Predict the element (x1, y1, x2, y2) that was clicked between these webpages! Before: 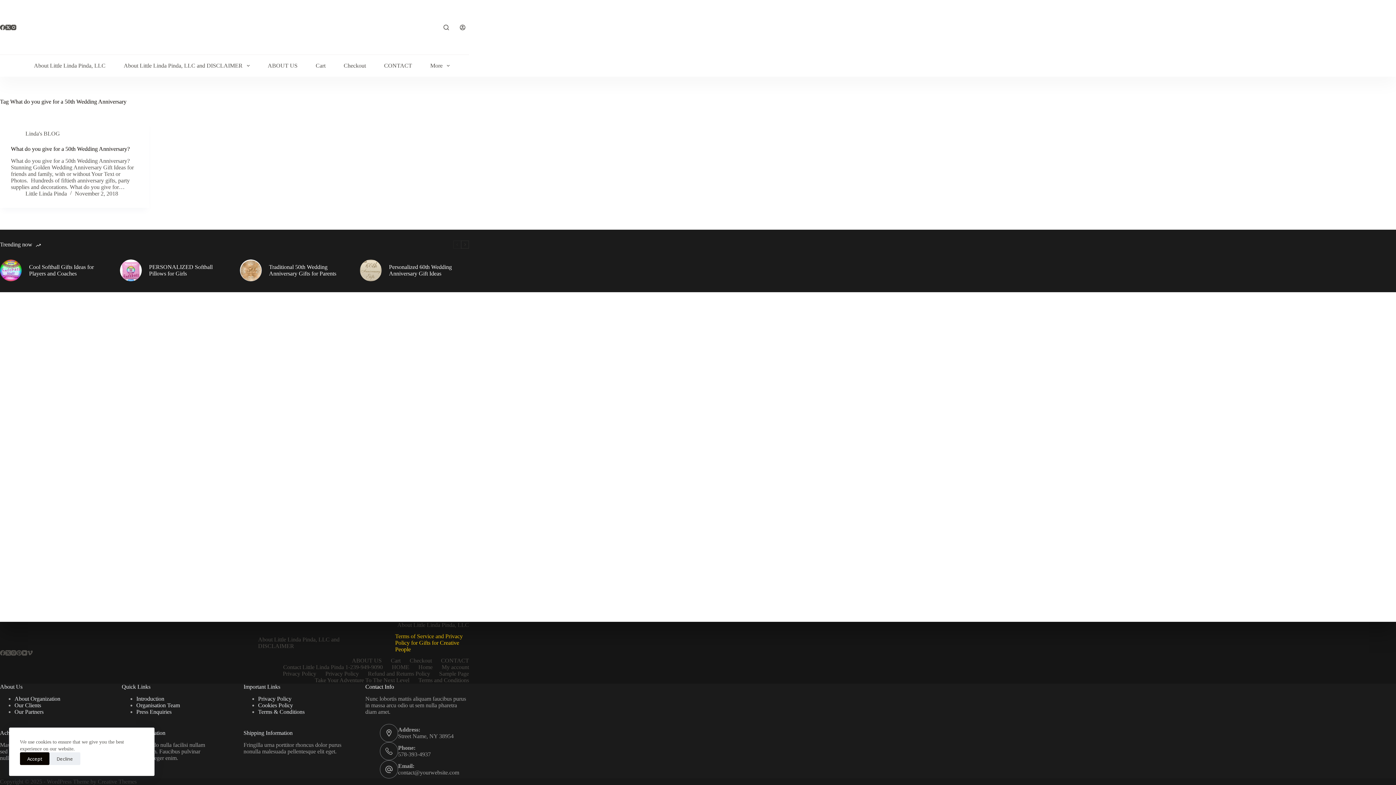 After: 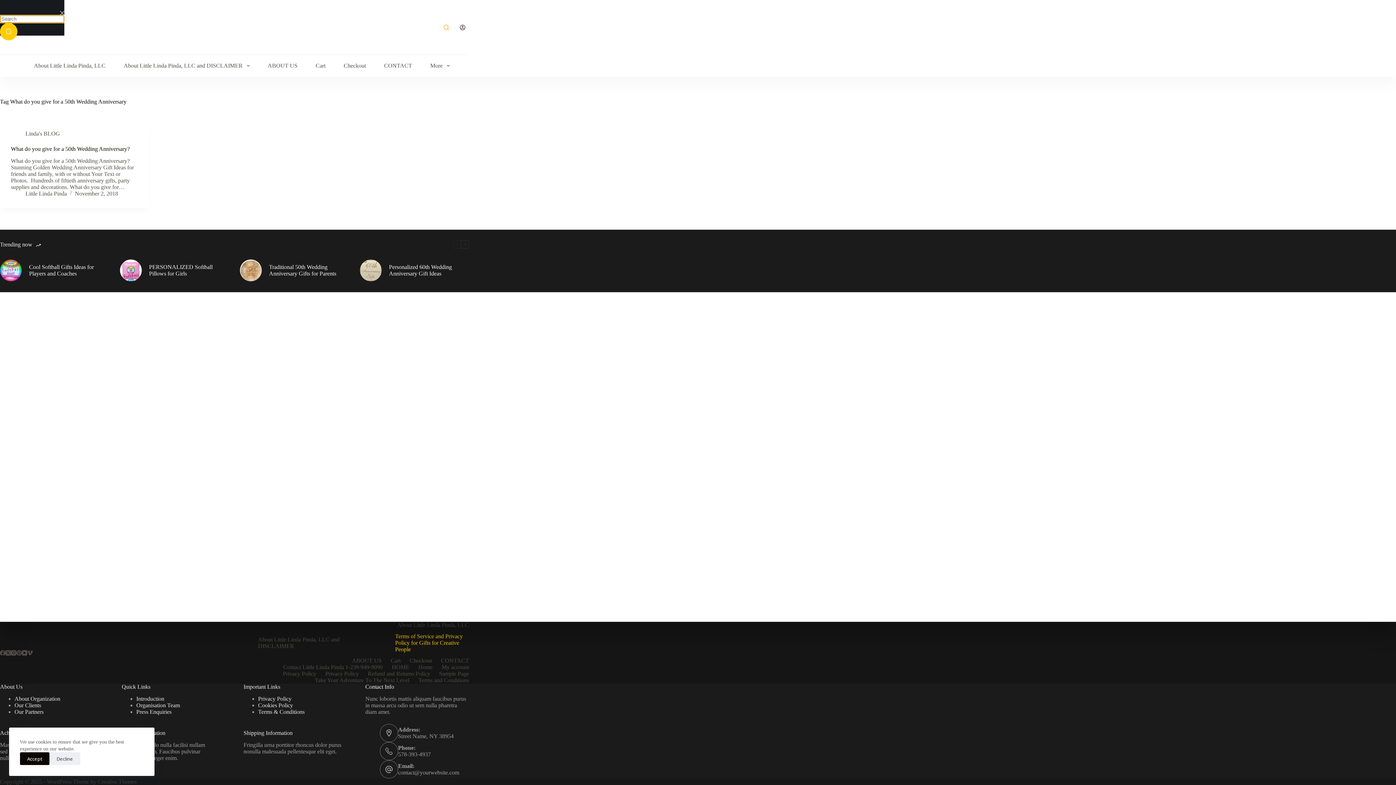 Action: bbox: (443, 24, 449, 30) label: Search